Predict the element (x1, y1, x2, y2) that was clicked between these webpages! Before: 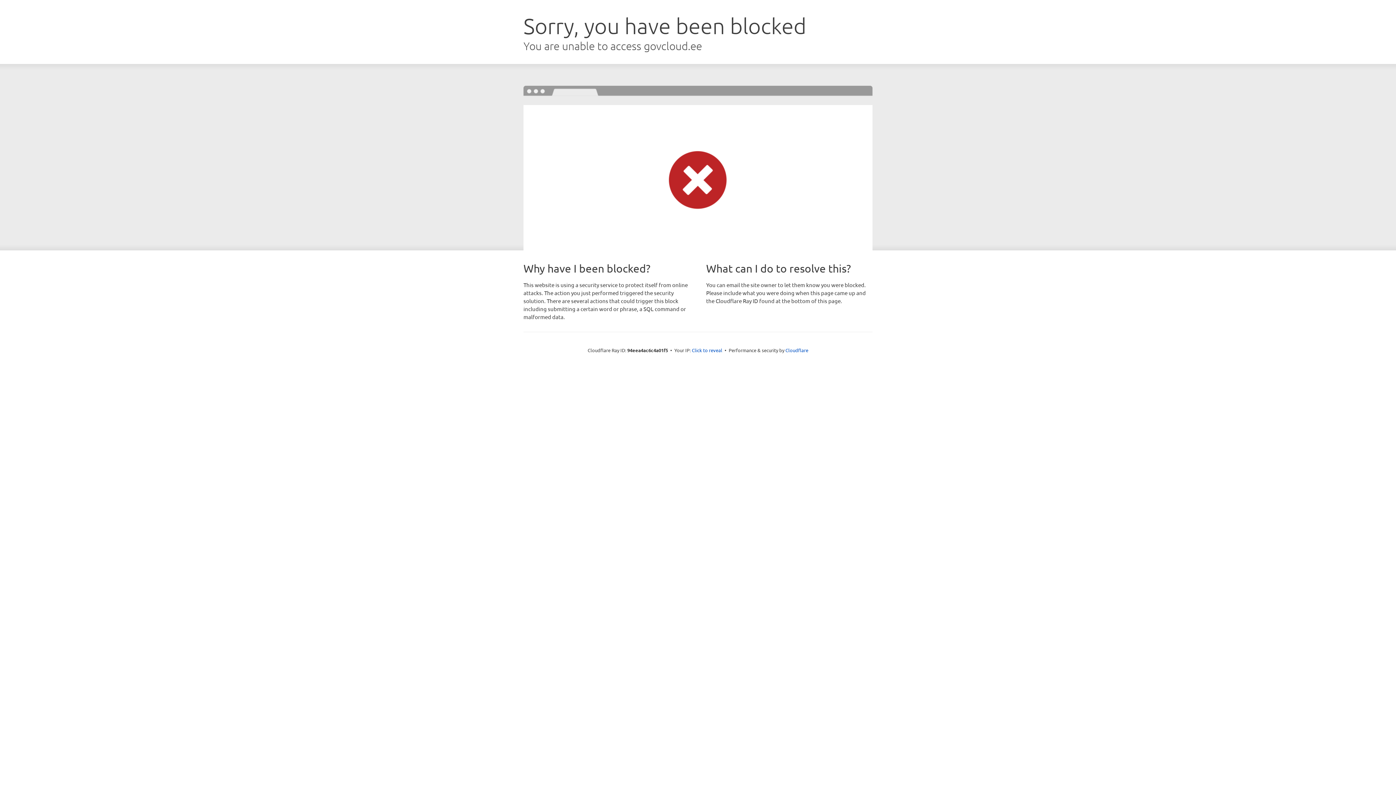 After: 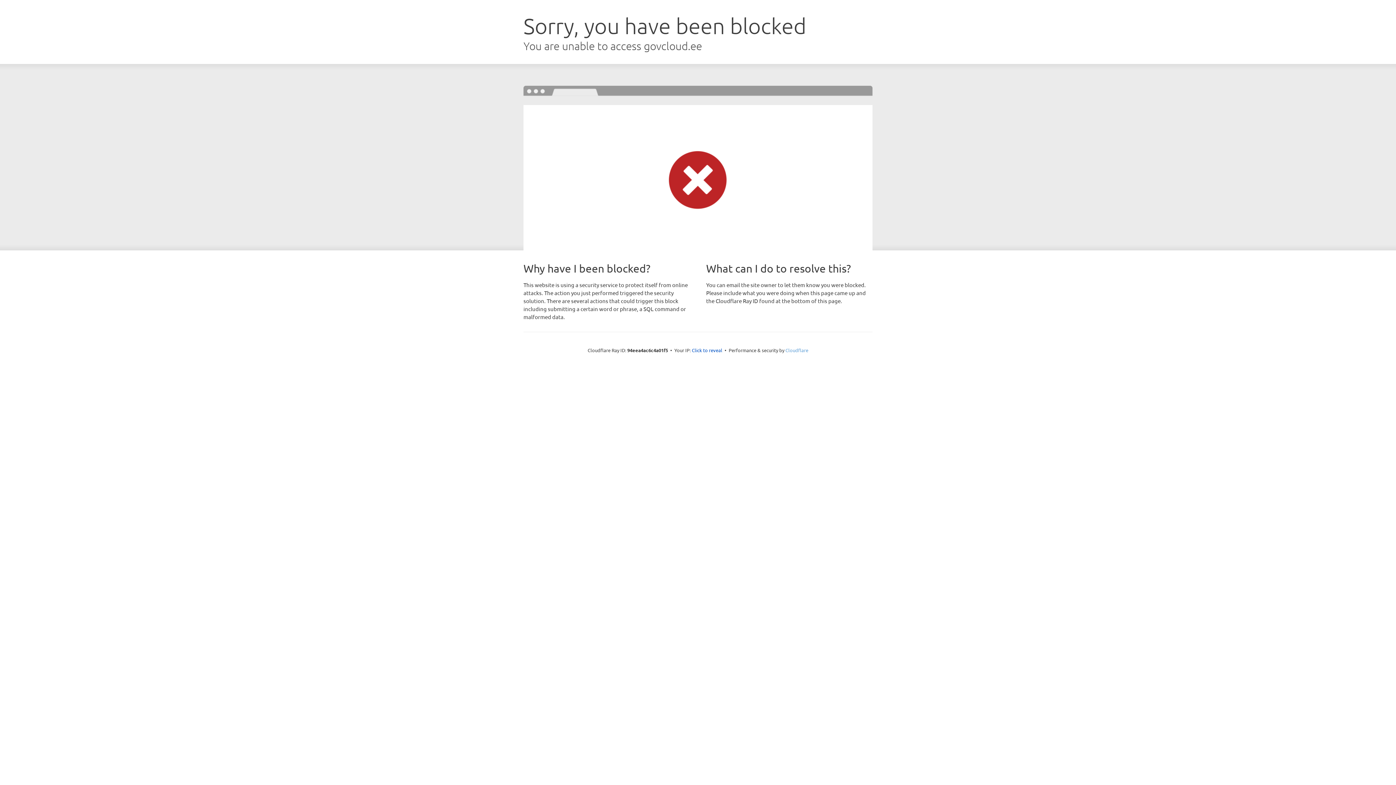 Action: bbox: (785, 347, 808, 353) label: Cloudflare